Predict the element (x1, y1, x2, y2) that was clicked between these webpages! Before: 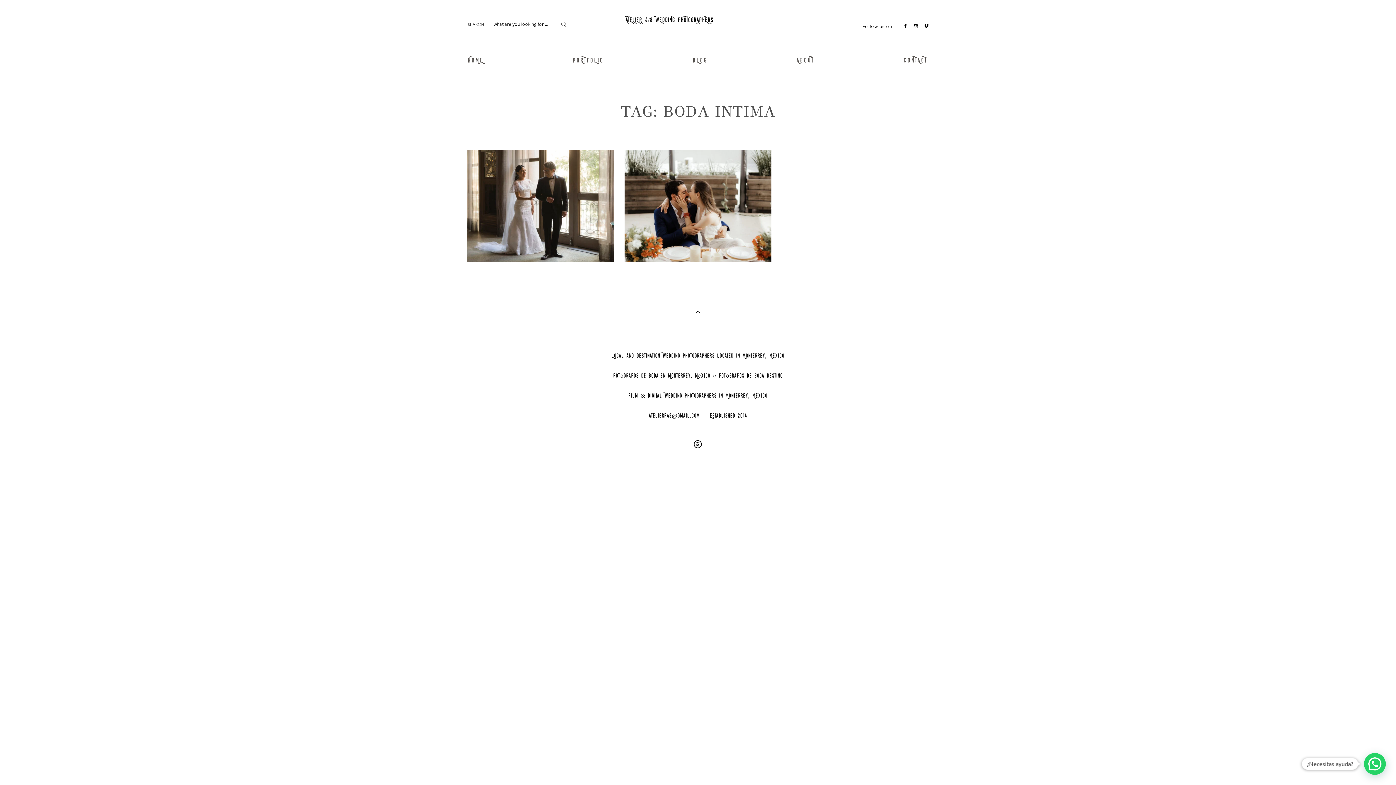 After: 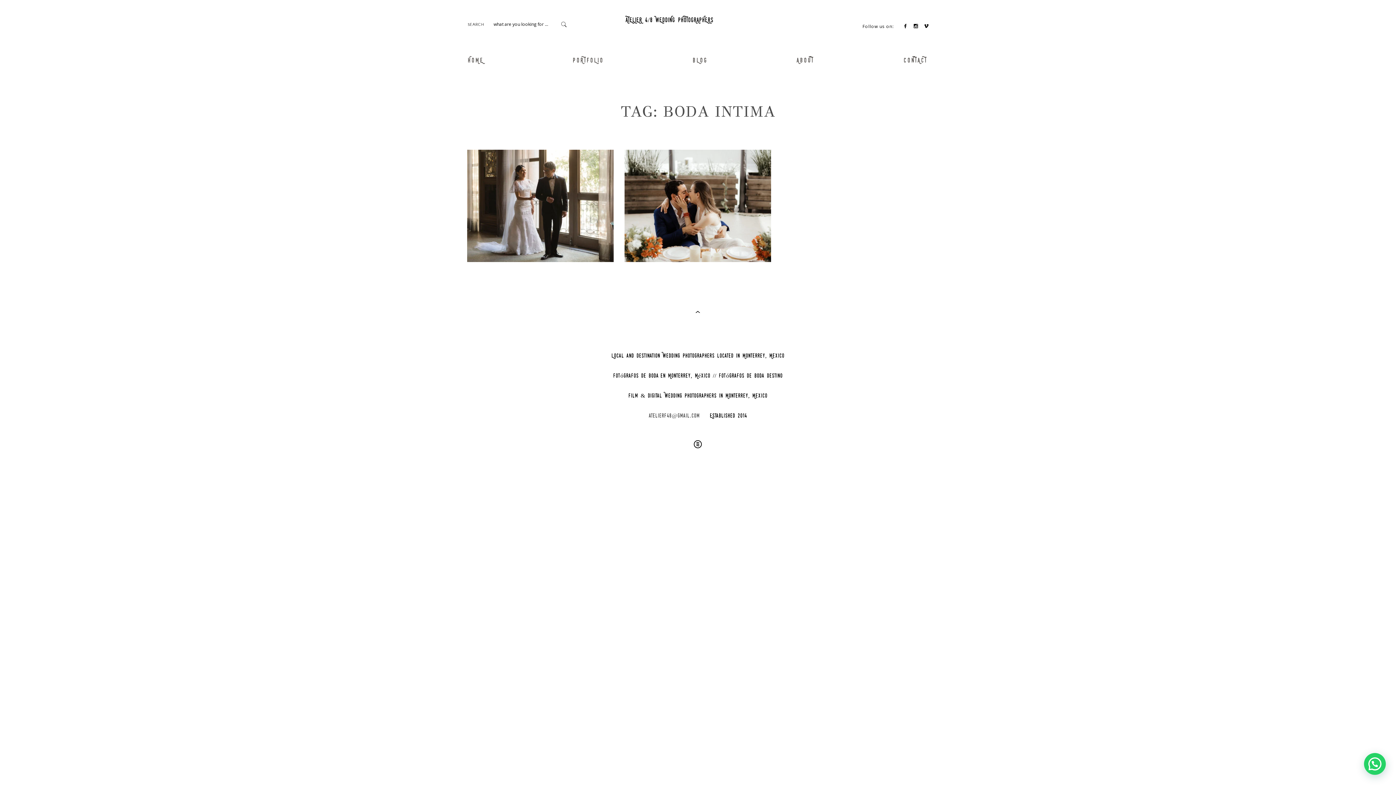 Action: bbox: (649, 412, 700, 419) label: atelierf48@gmail.com